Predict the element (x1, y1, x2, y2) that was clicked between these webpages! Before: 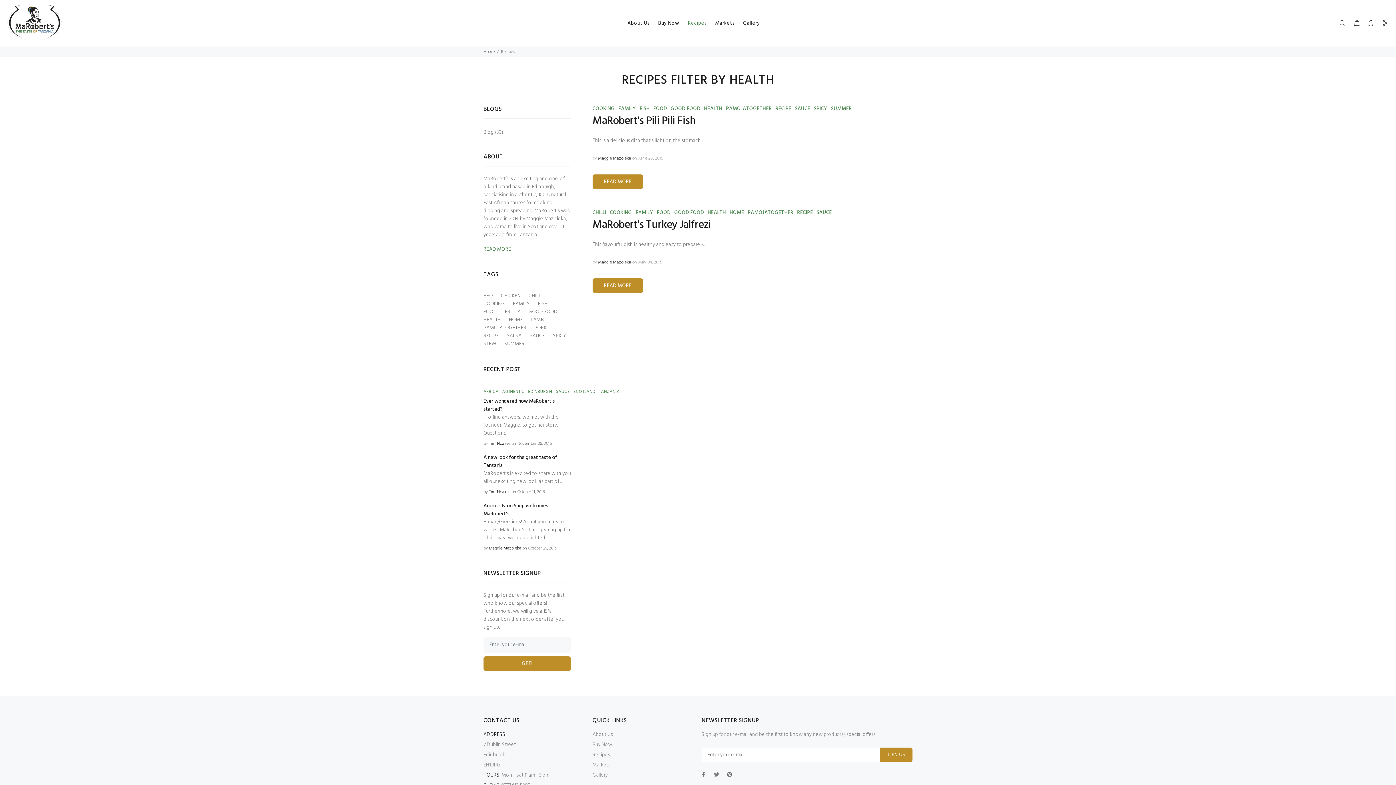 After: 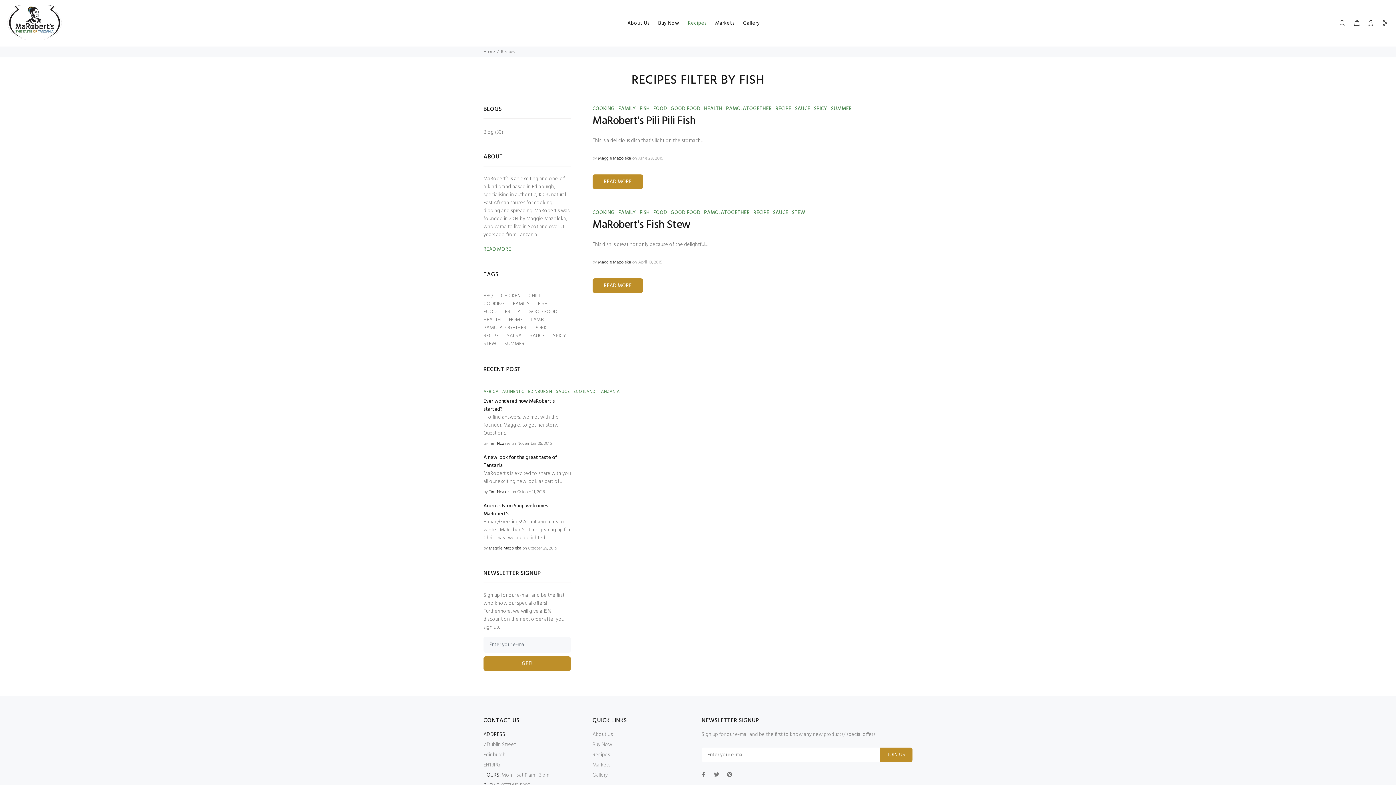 Action: label: FISH bbox: (536, 300, 549, 308)